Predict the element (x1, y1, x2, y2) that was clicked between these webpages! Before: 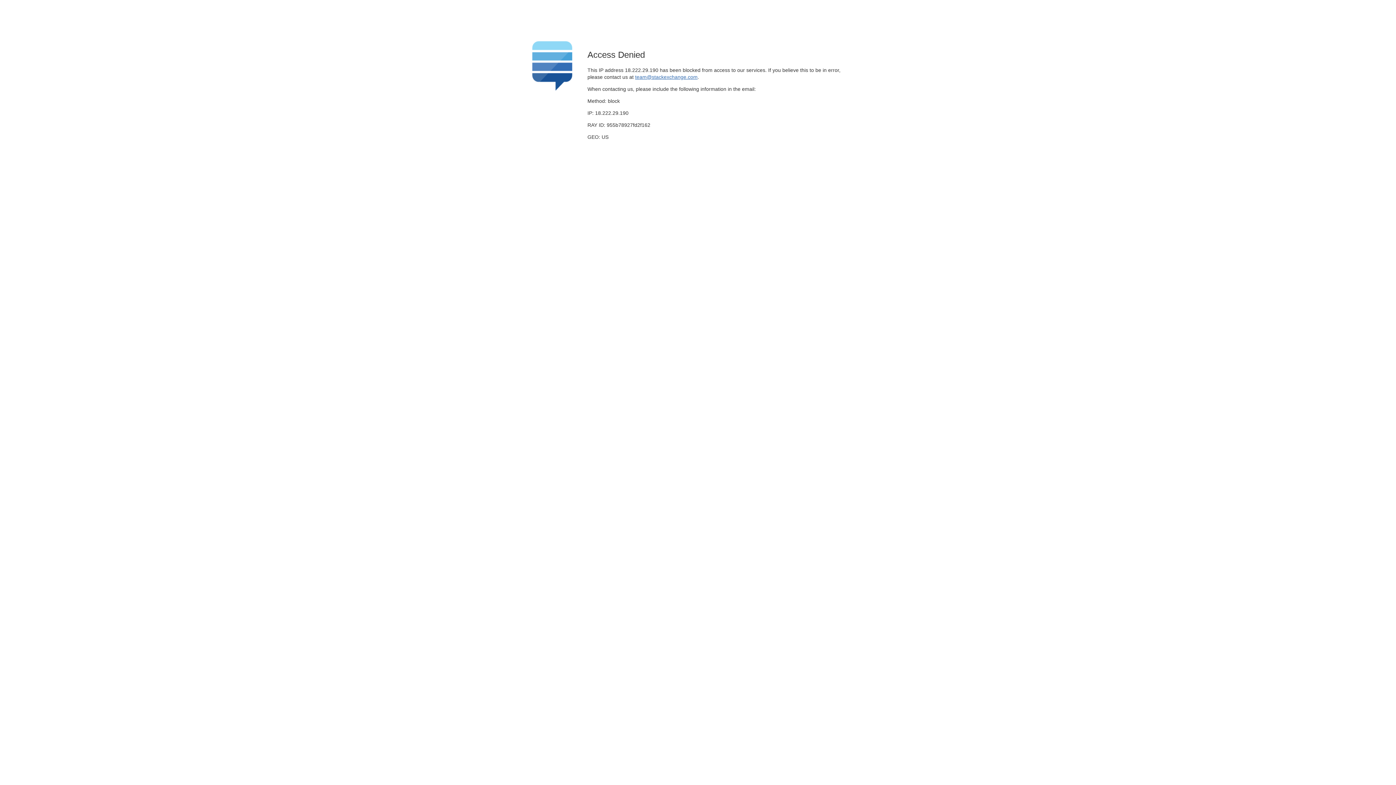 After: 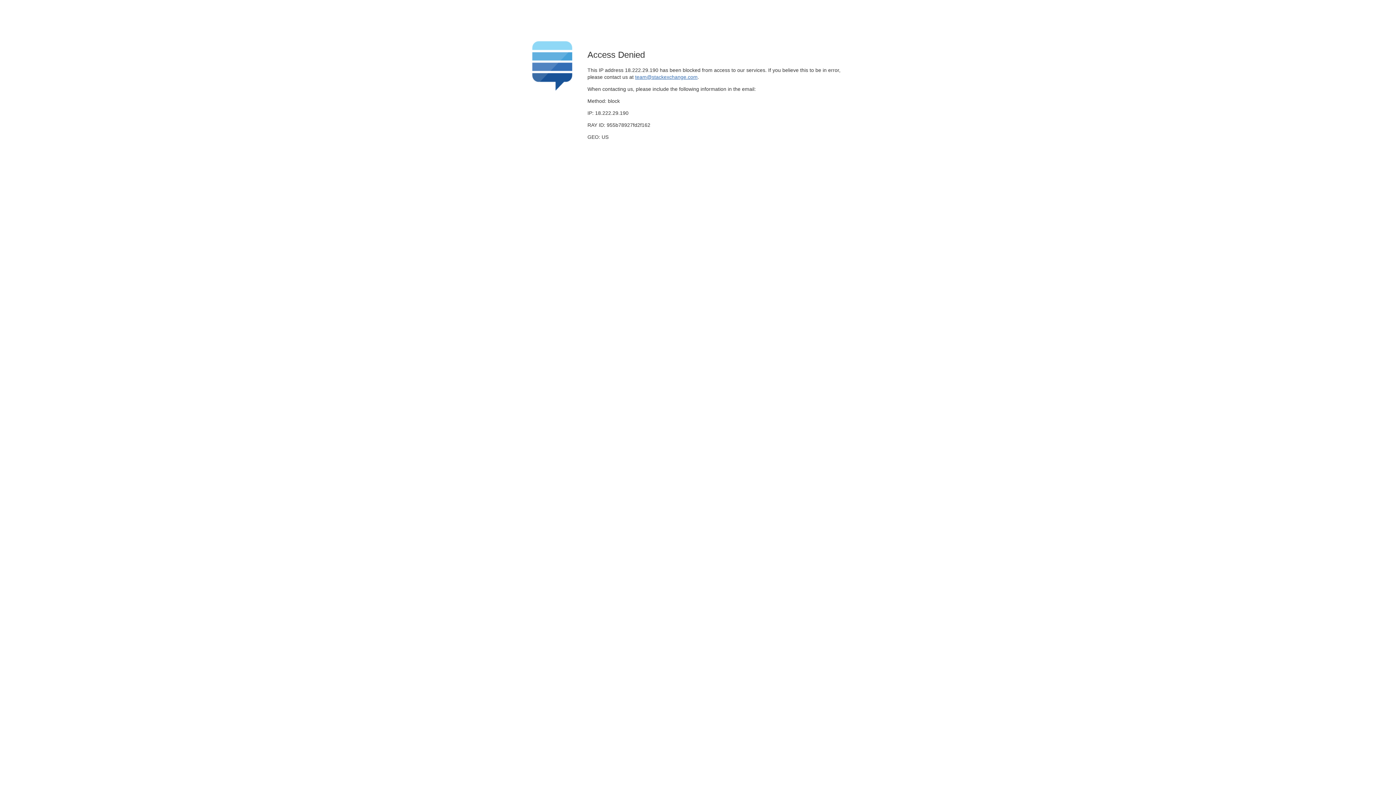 Action: bbox: (635, 74, 697, 79) label: team@stackexchange.com